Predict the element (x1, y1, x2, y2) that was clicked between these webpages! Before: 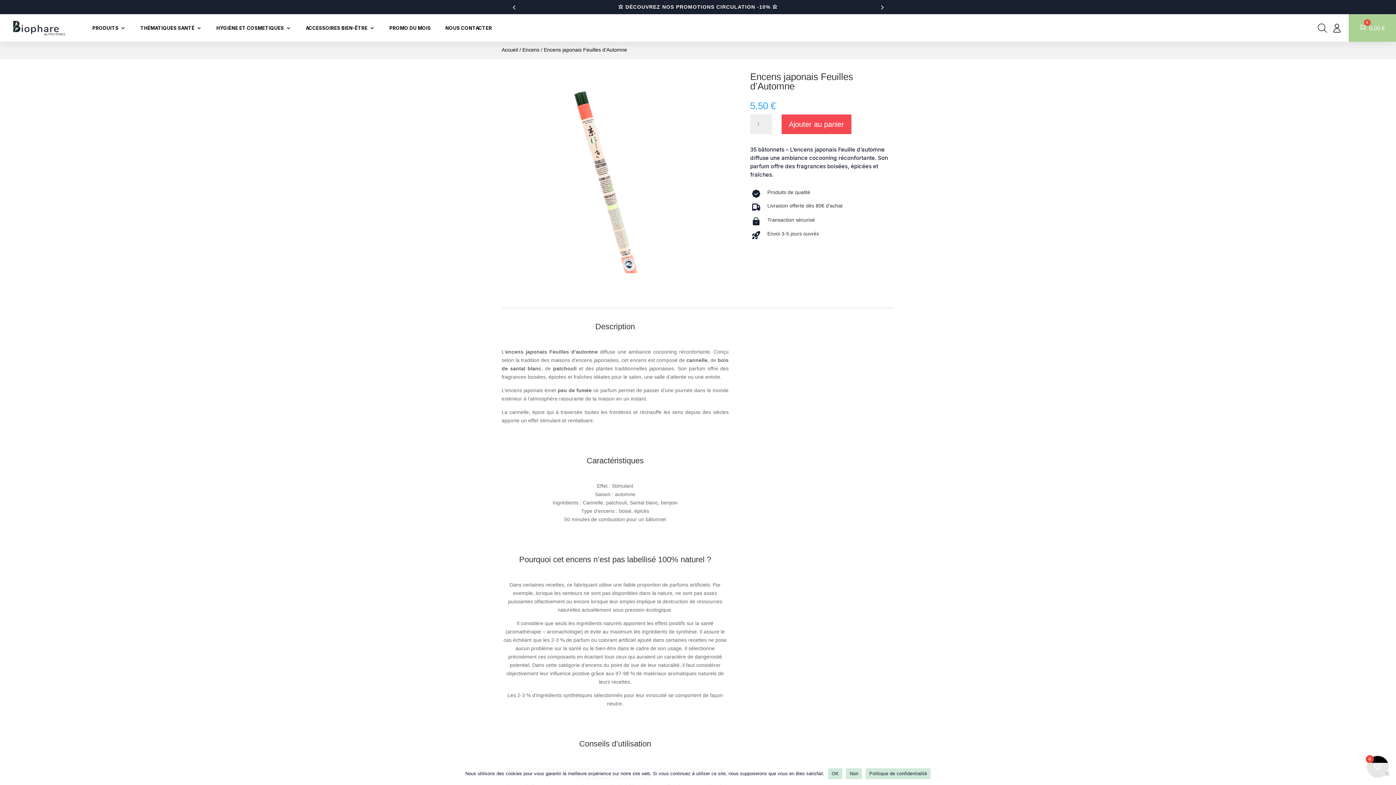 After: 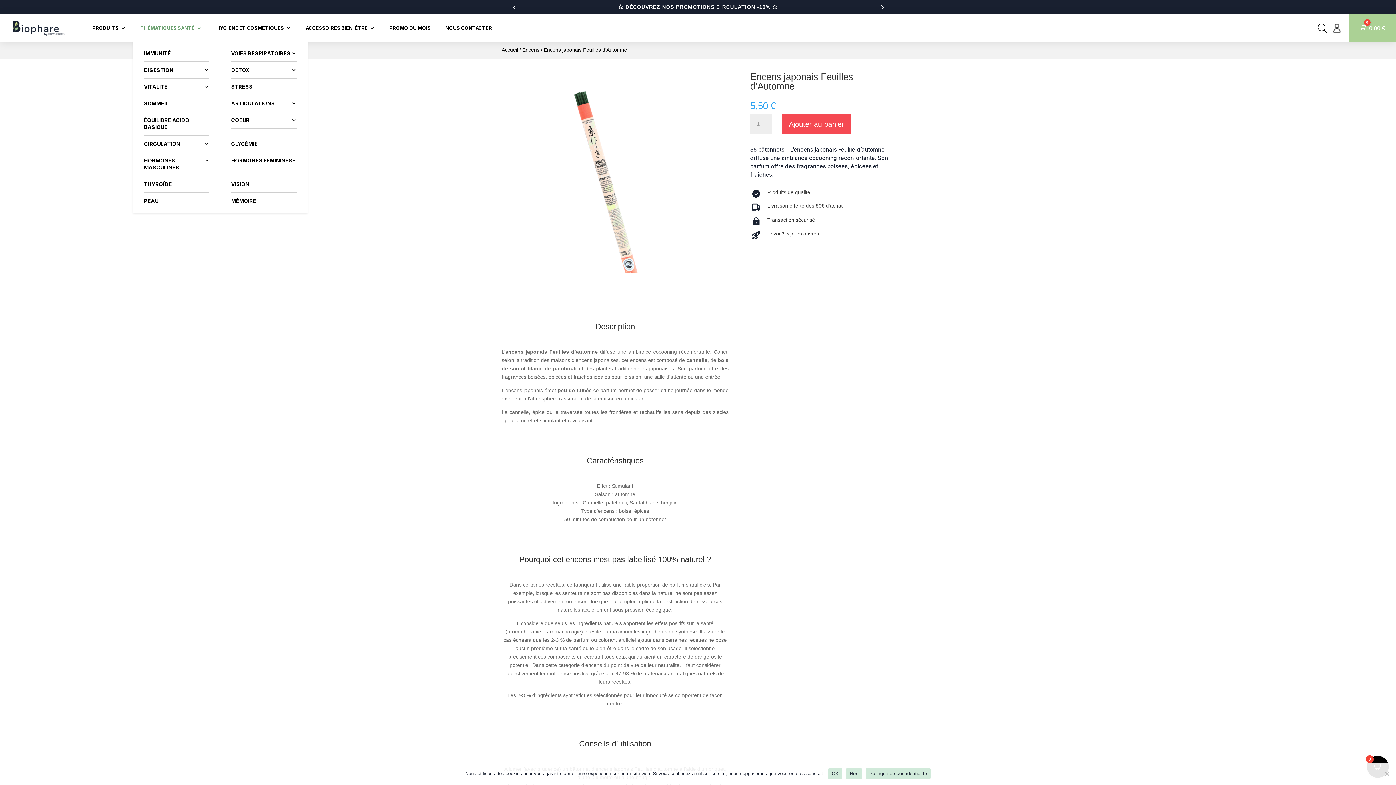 Action: label: THÉMATIQUES SANTÉ bbox: (140, 14, 201, 41)